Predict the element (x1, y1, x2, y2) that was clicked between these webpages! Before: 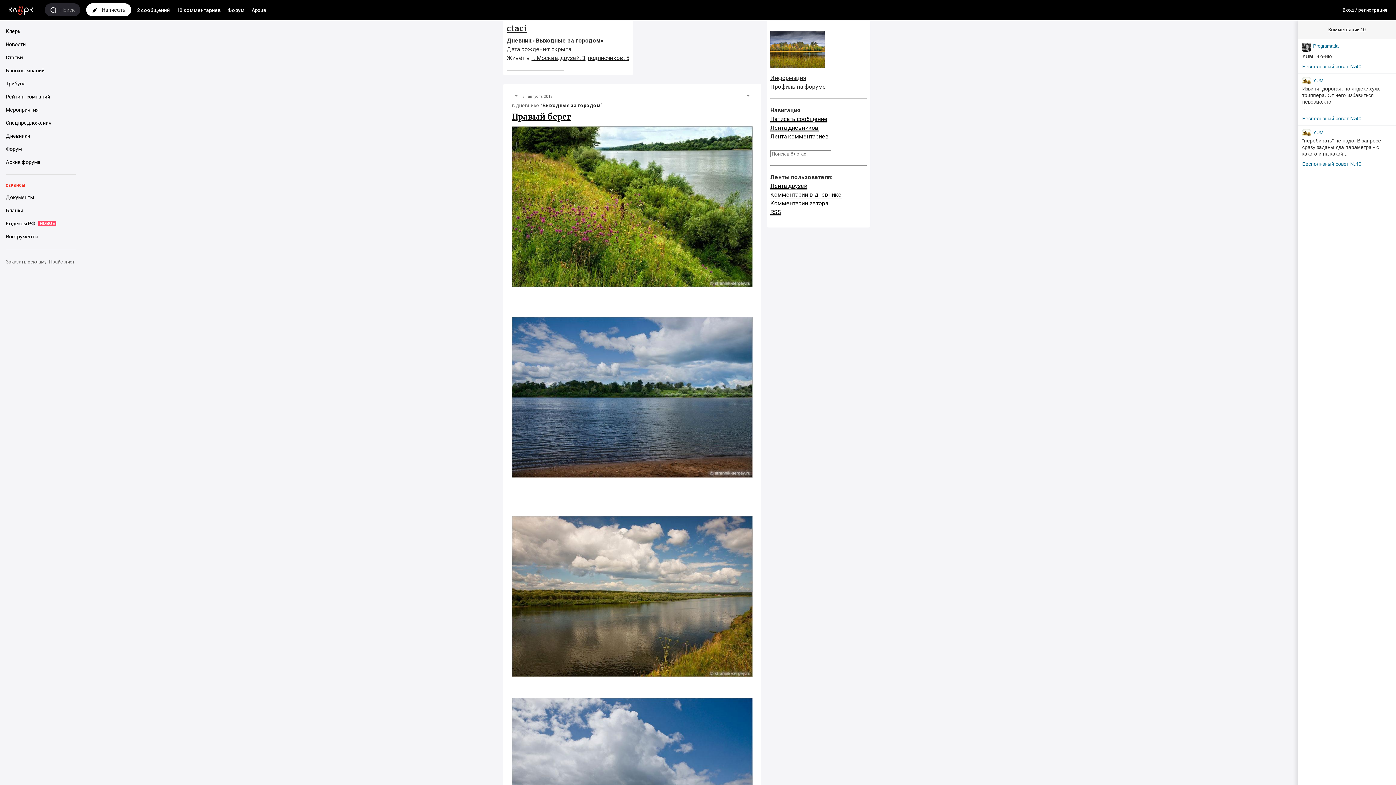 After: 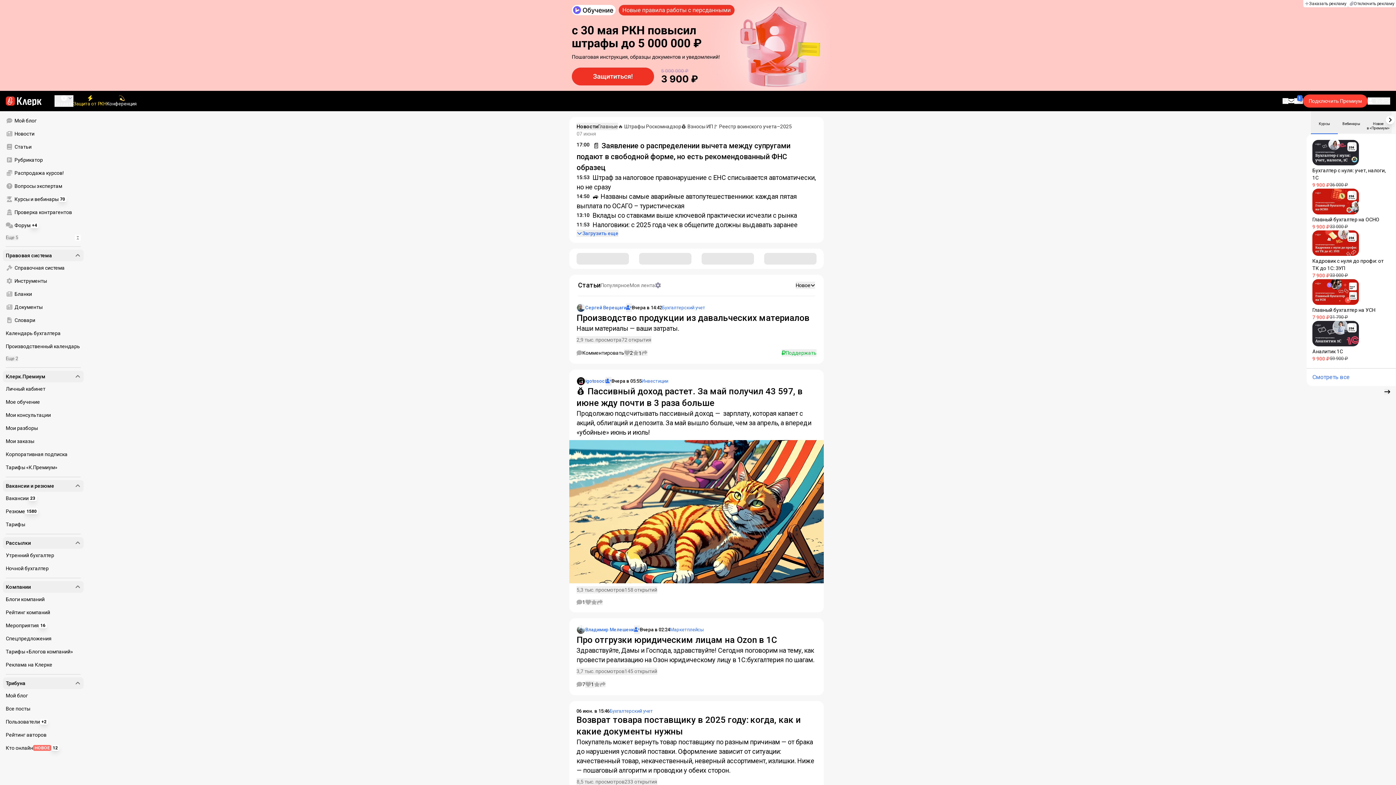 Action: bbox: (8, 5, 36, 18)